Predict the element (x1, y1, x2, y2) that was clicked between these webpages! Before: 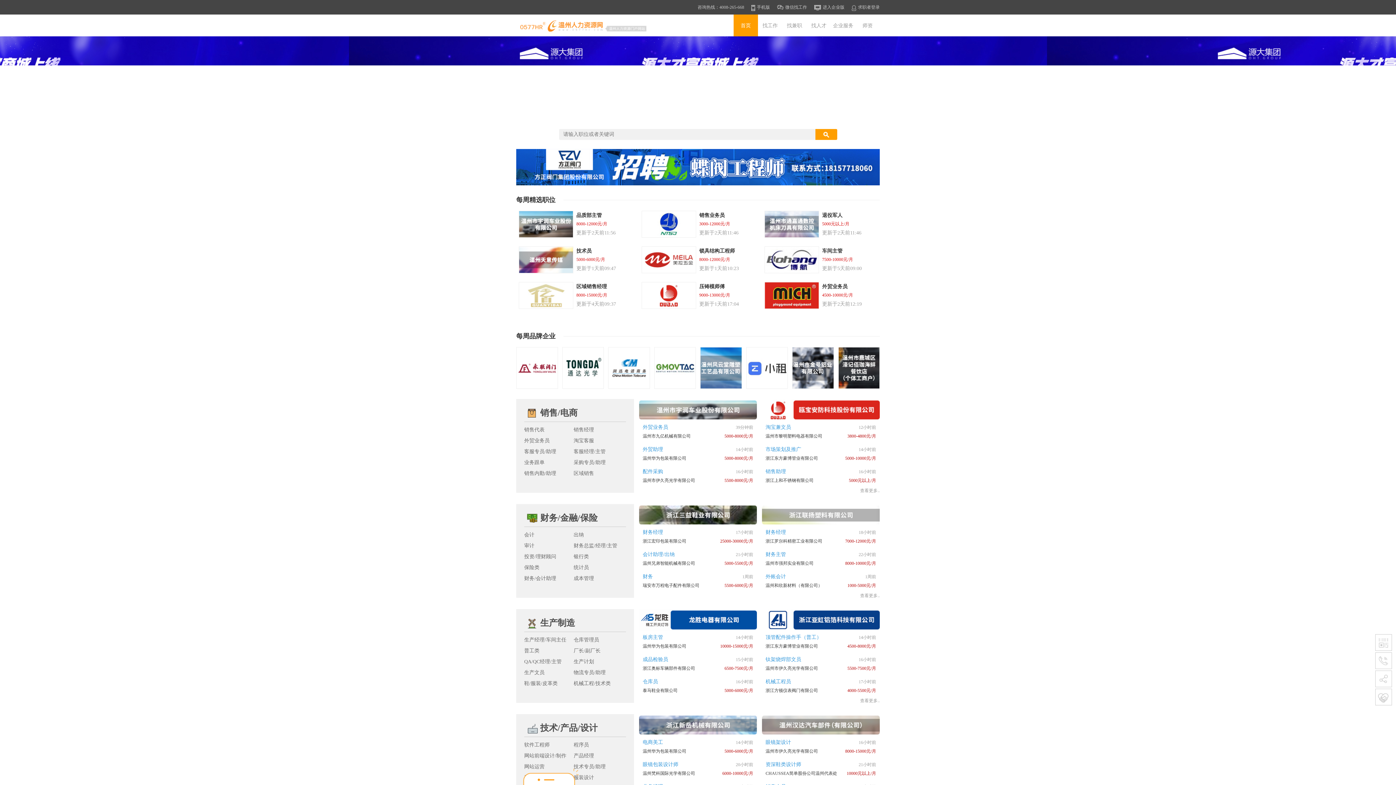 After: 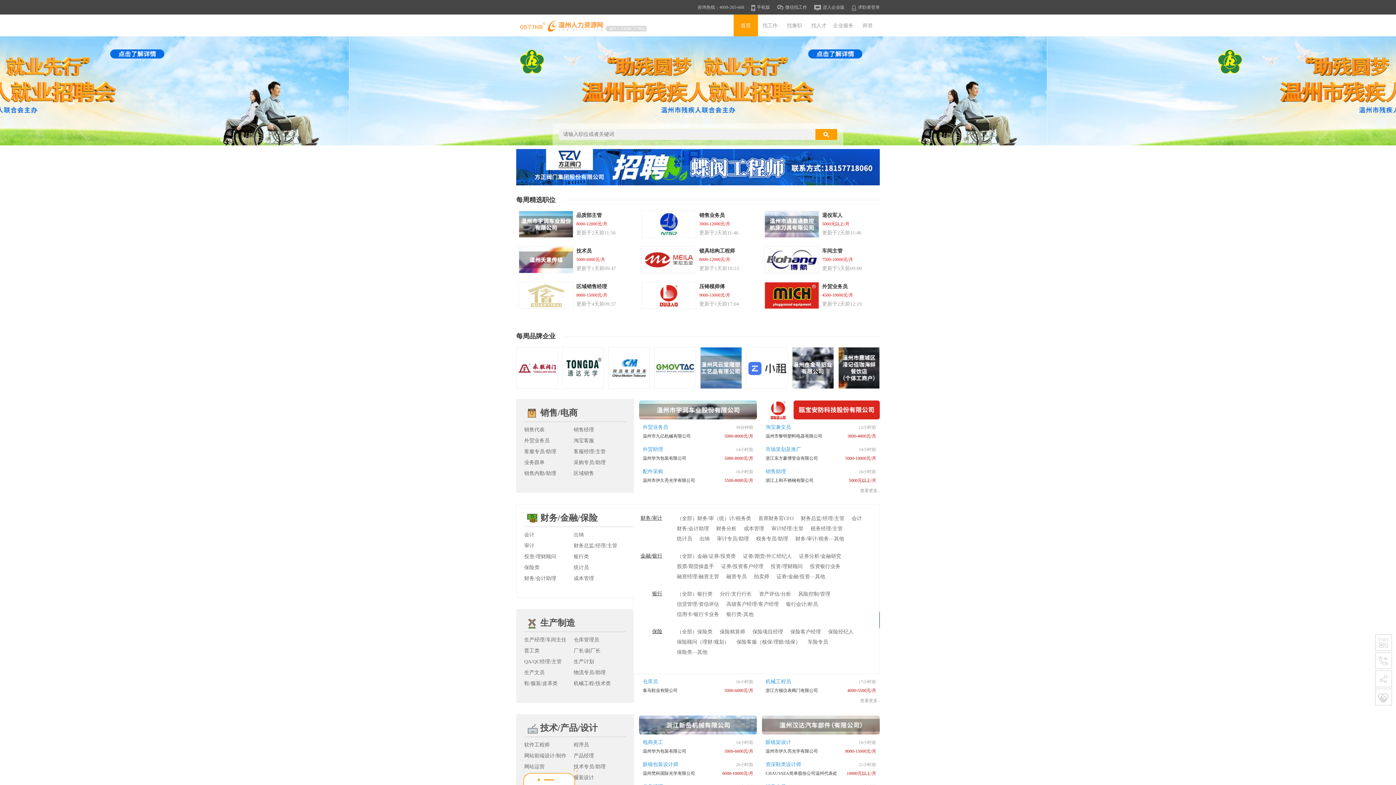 Action: bbox: (524, 575, 556, 581) label: 财务/会计助理